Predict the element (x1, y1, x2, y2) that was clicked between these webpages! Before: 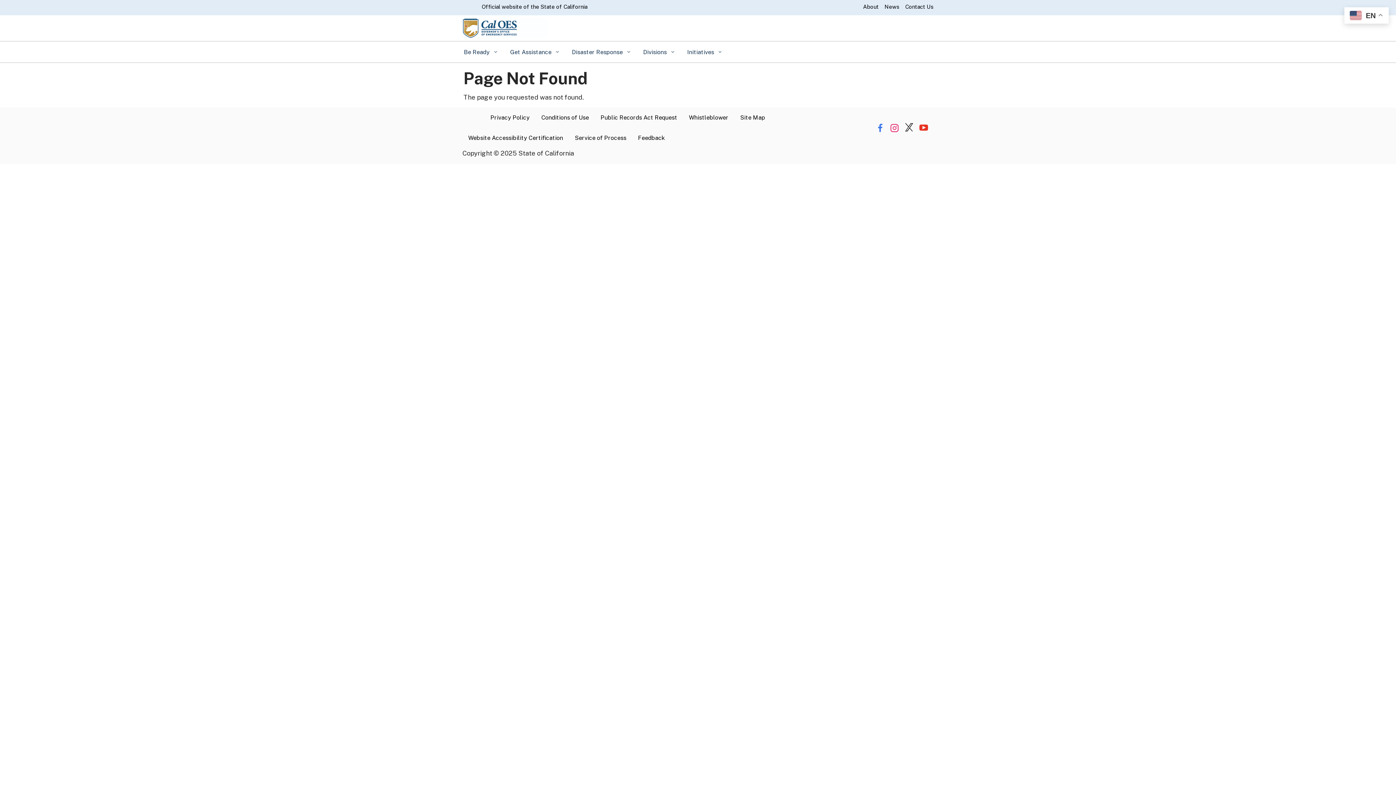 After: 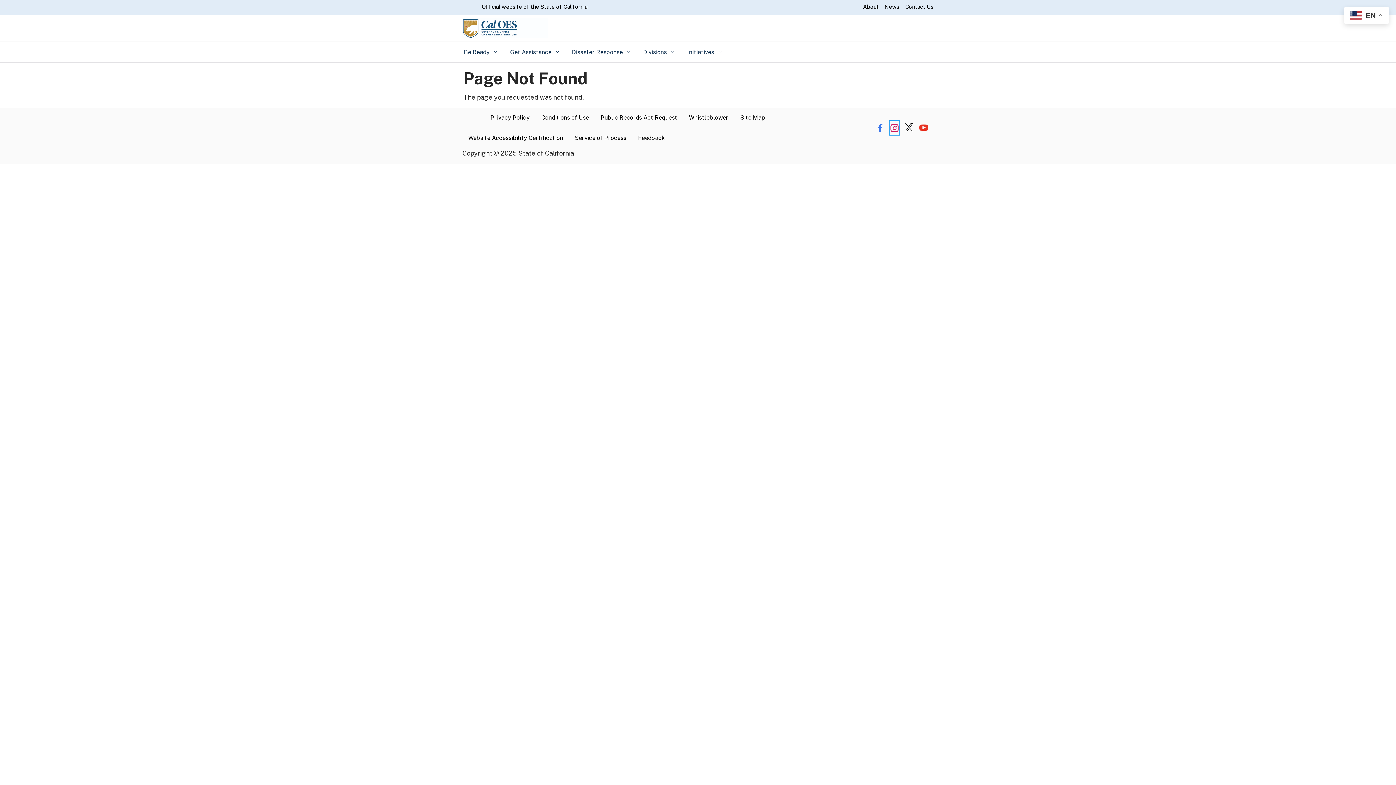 Action: bbox: (890, 121, 899, 134) label: Share via Instagram